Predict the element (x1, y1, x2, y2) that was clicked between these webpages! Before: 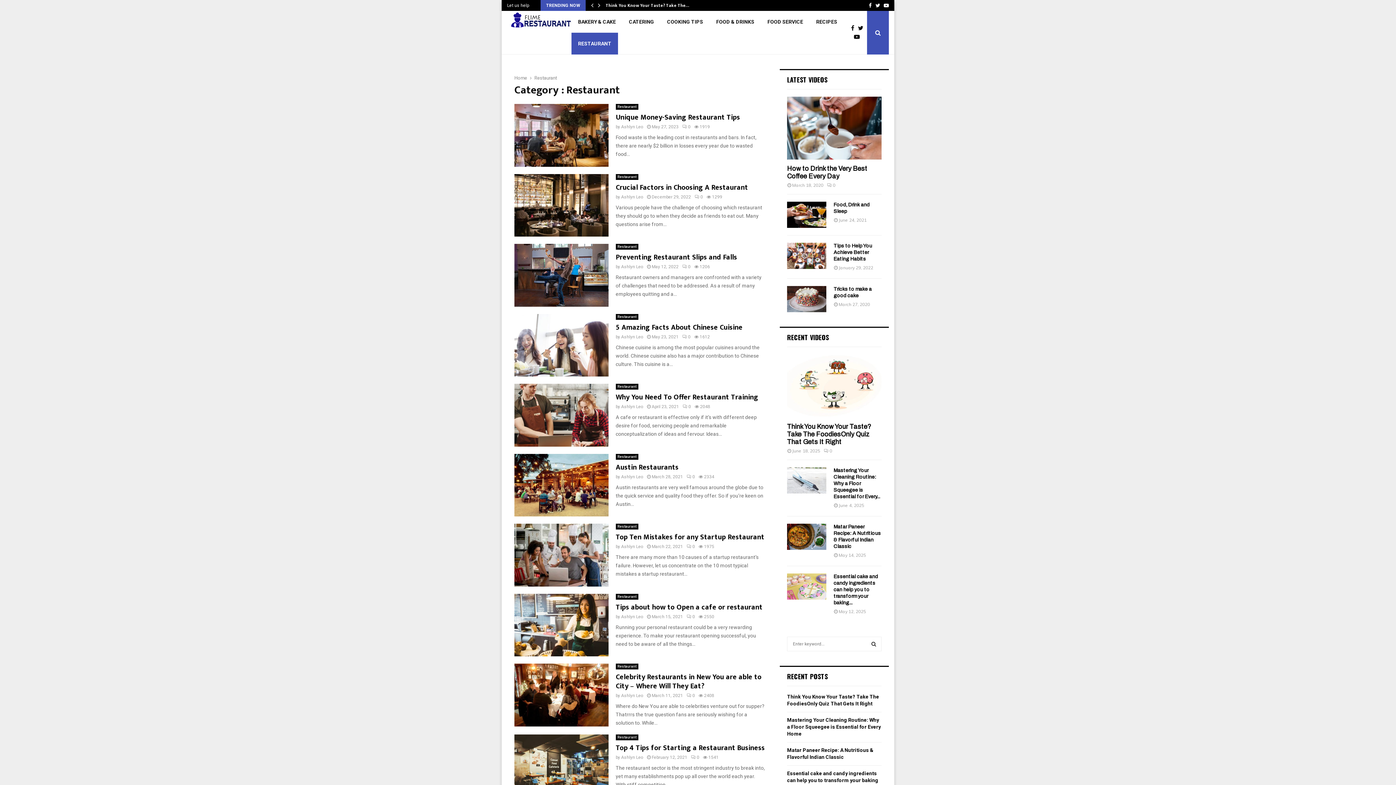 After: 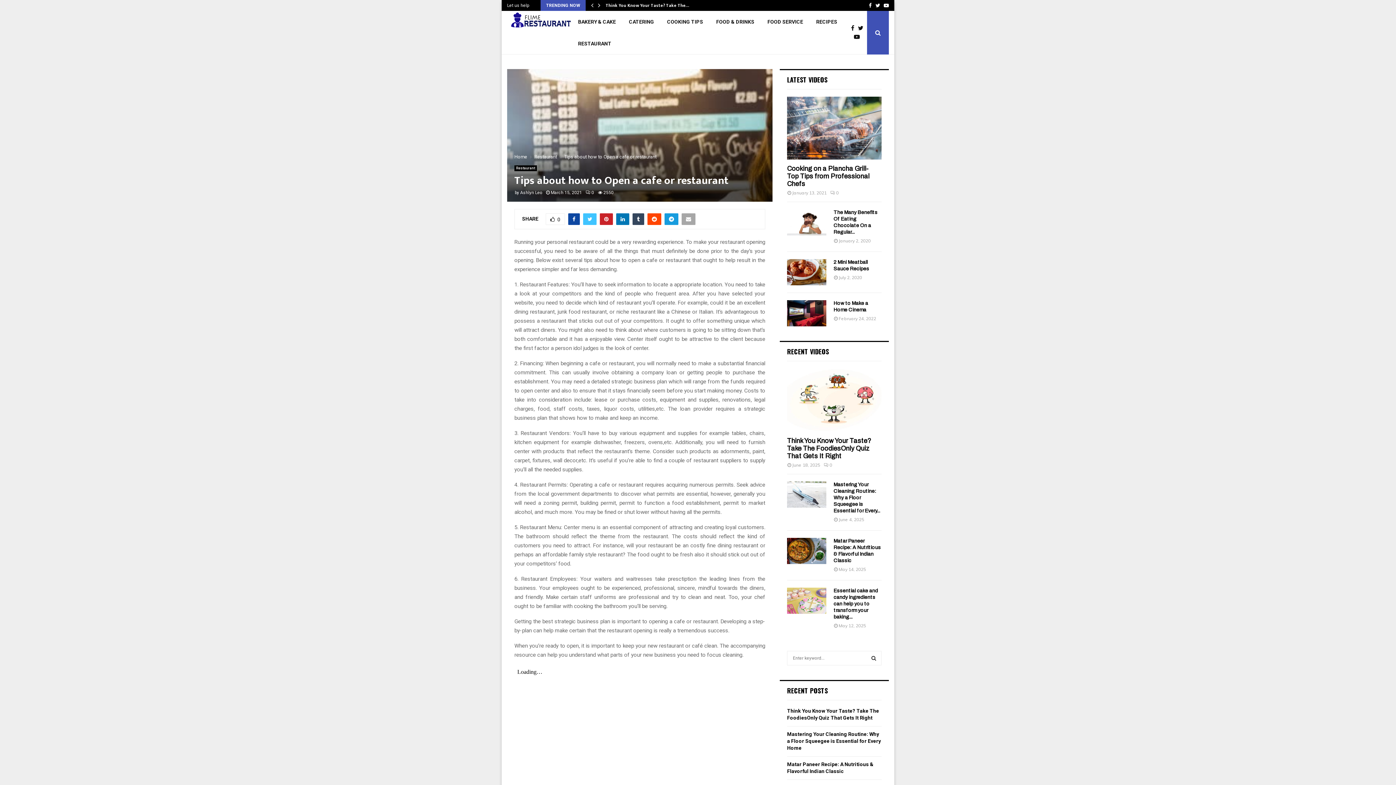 Action: label: March 15, 2021 bbox: (651, 614, 683, 619)